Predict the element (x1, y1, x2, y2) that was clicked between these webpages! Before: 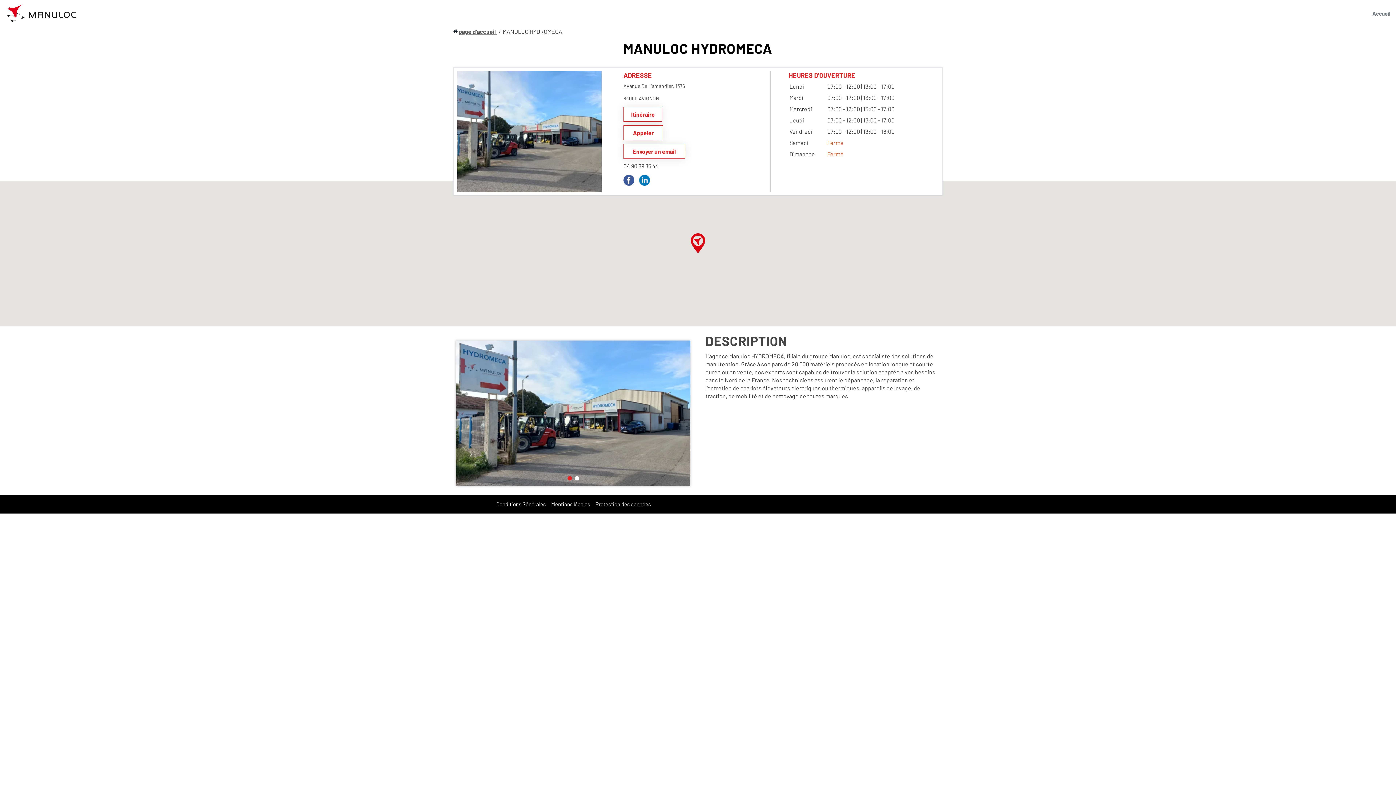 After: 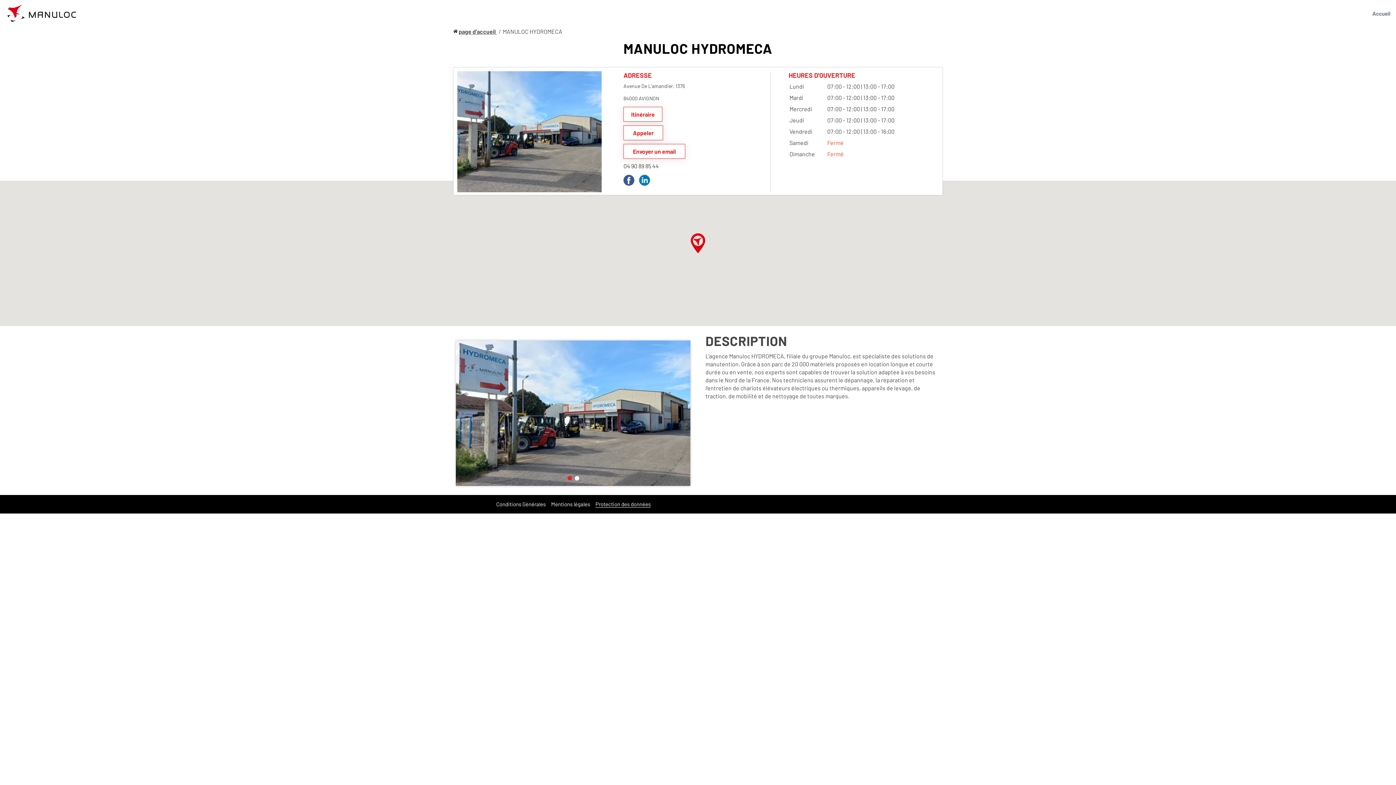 Action: bbox: (595, 501, 650, 508) label: Protection des données